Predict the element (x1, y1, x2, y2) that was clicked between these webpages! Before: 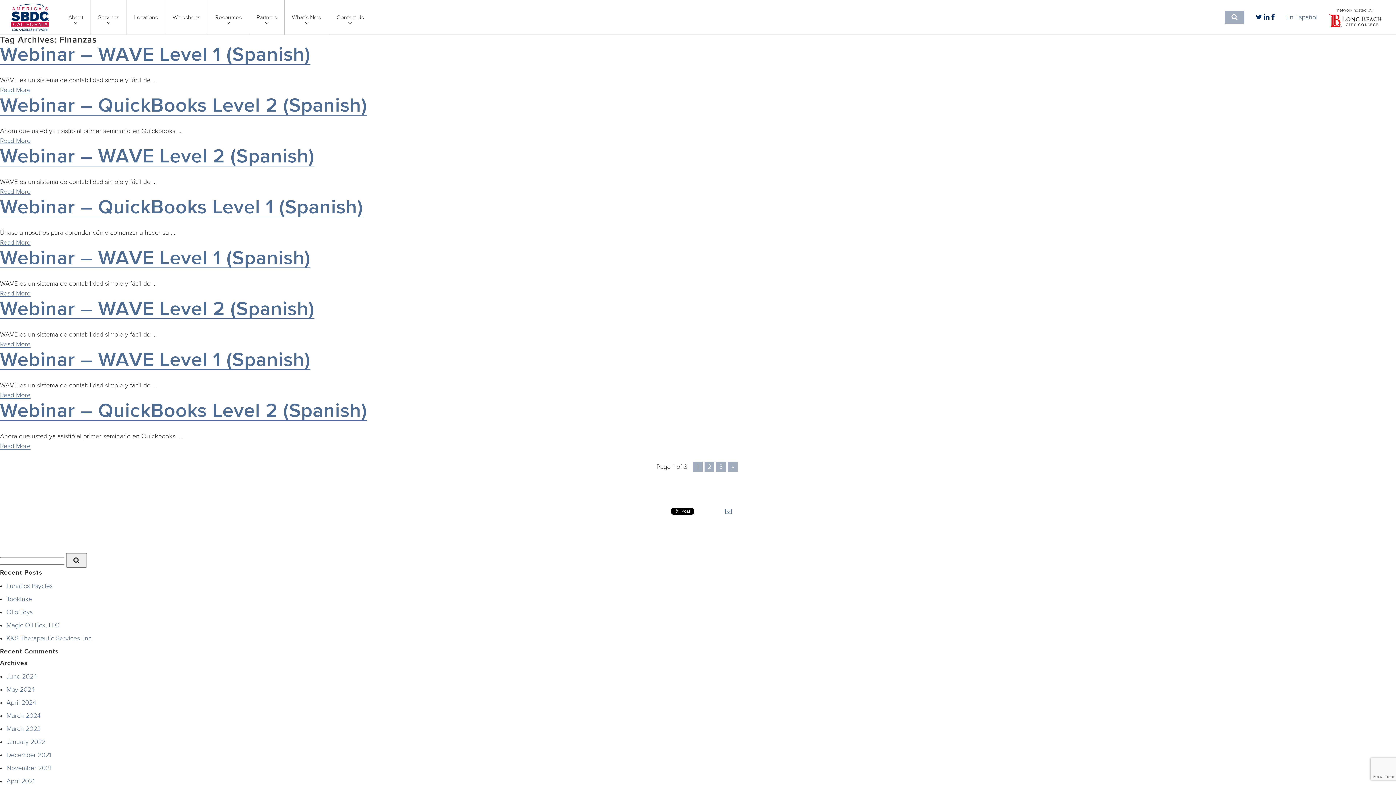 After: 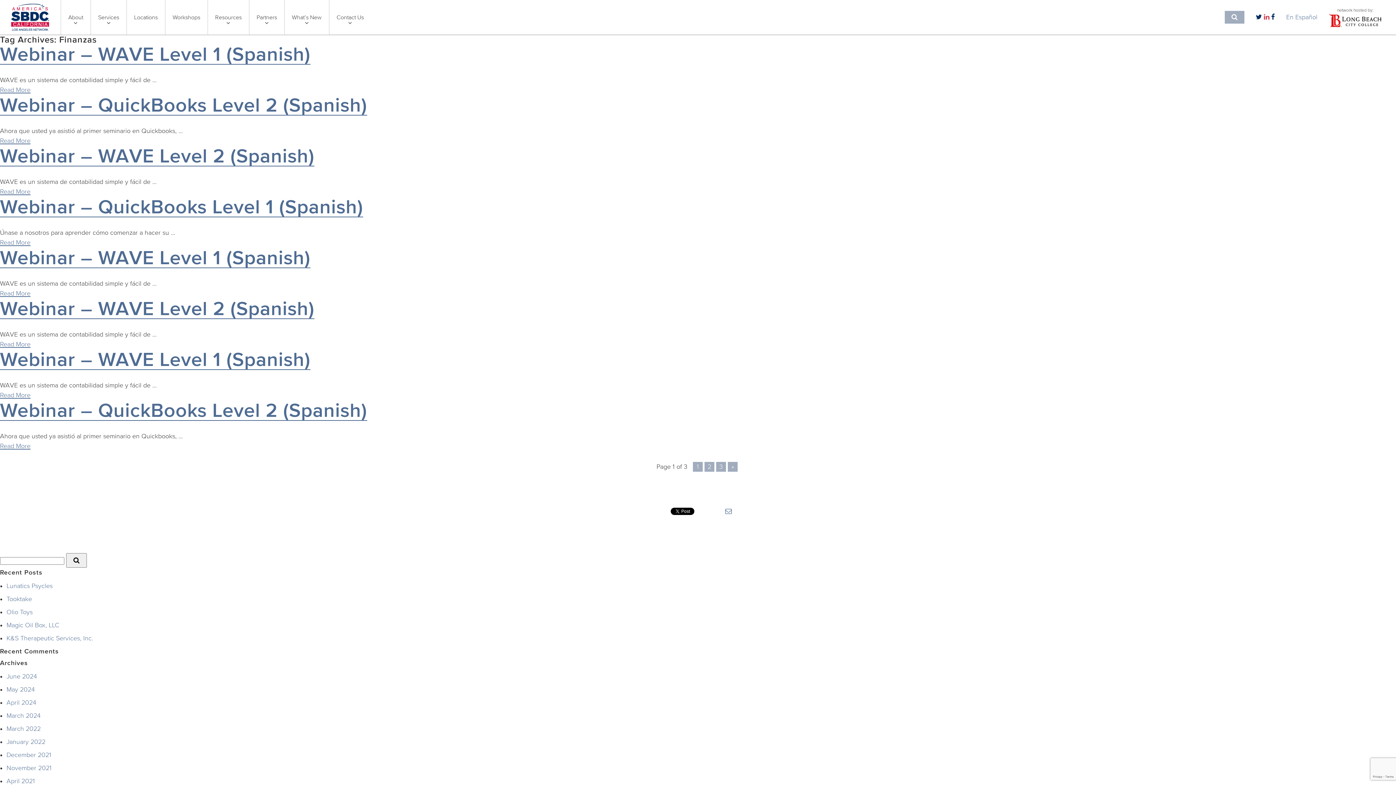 Action: bbox: (1264, 13, 1269, 20)